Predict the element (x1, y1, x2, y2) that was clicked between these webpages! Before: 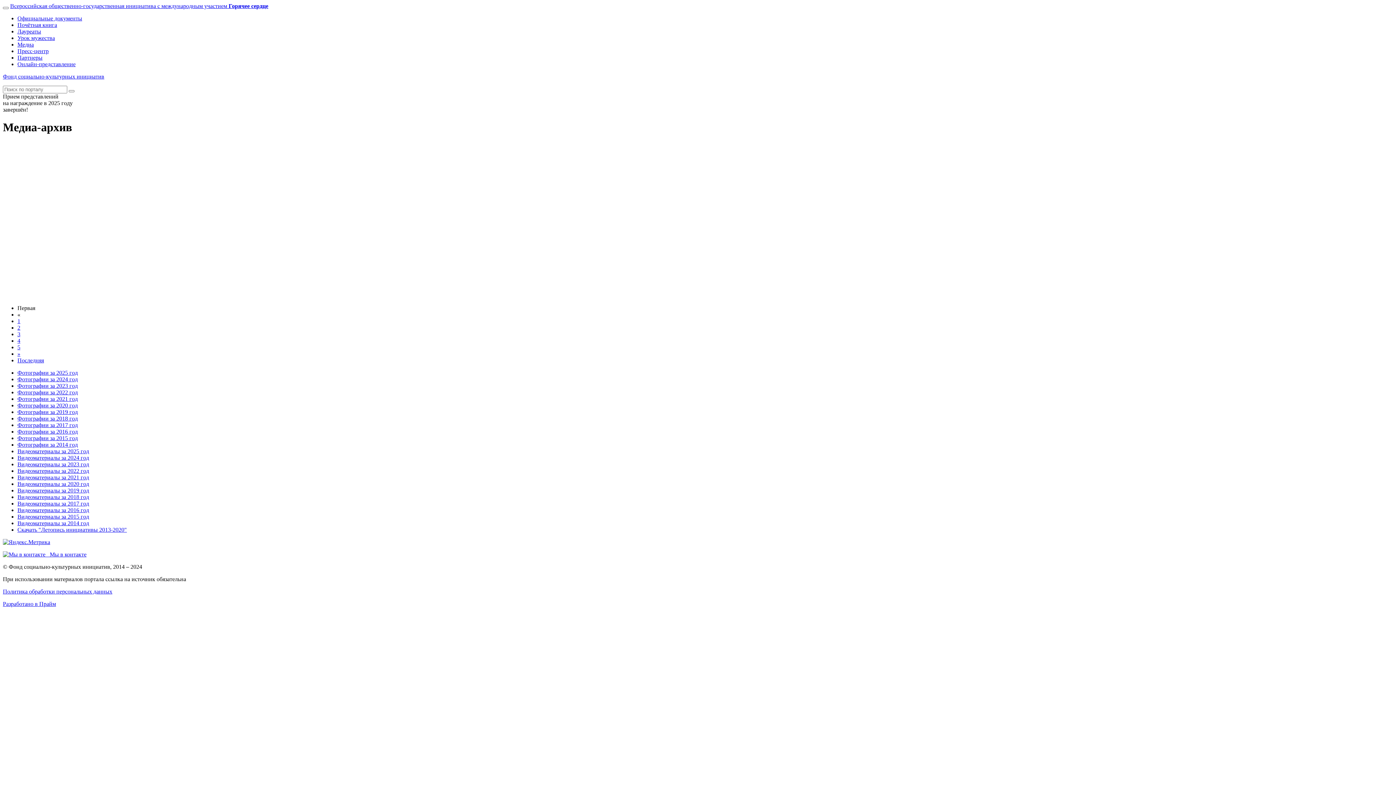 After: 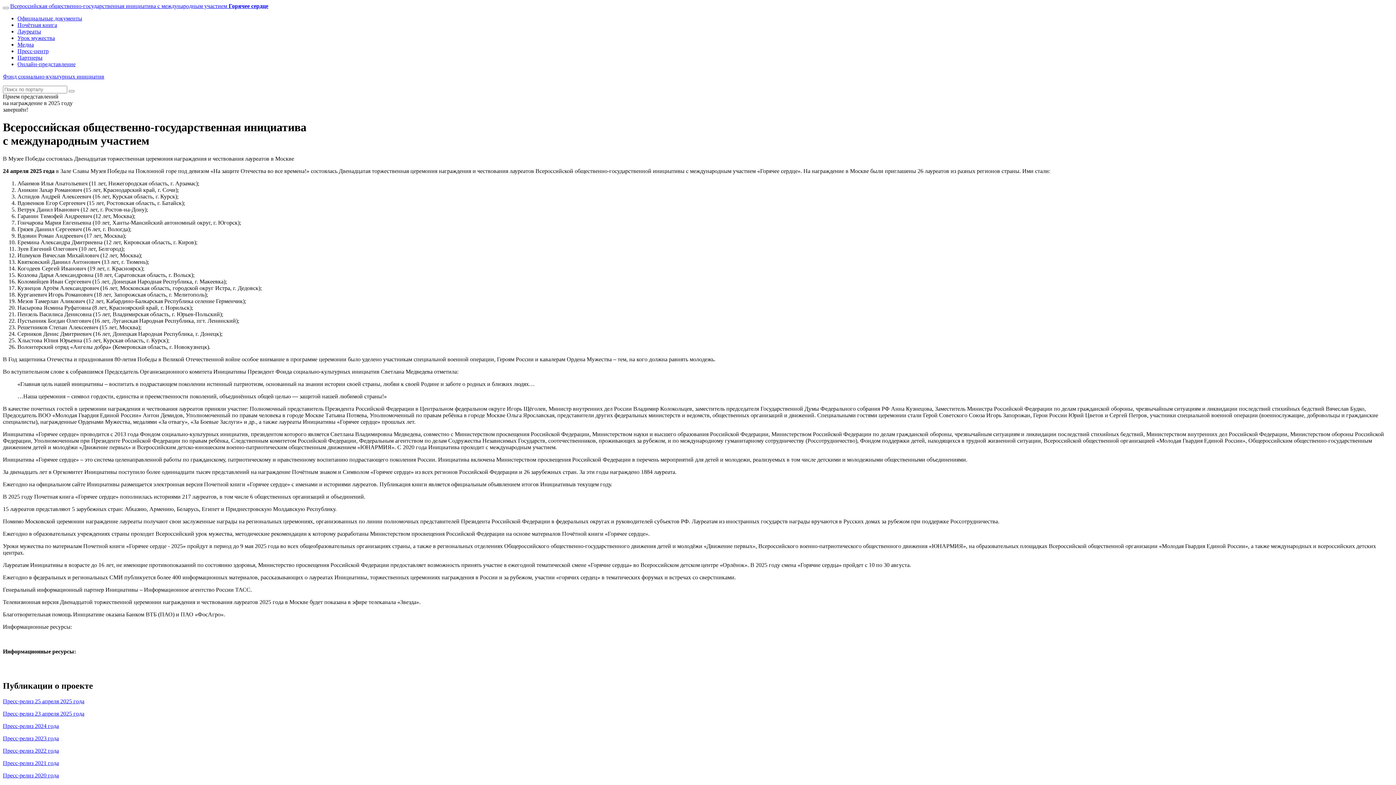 Action: label: Пресс-центр bbox: (17, 48, 48, 54)